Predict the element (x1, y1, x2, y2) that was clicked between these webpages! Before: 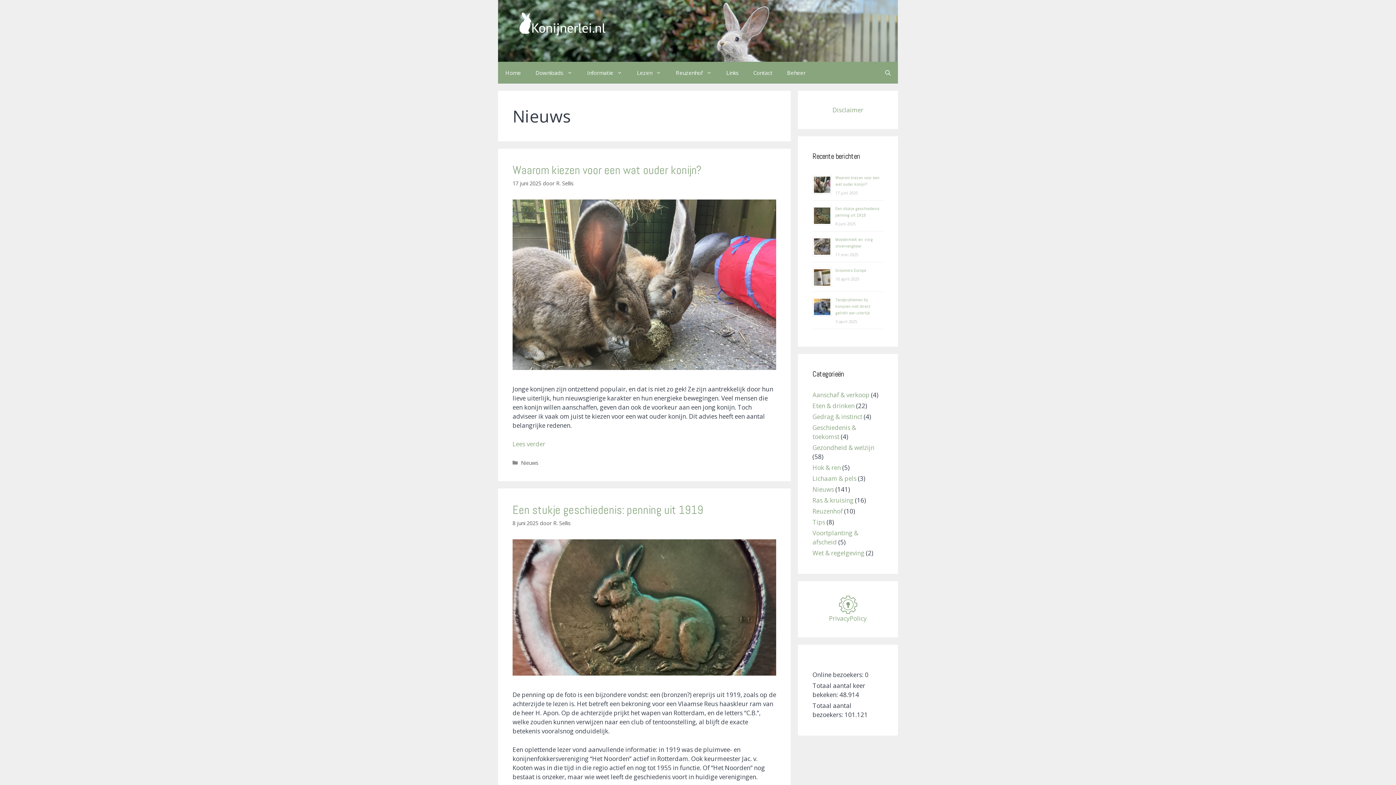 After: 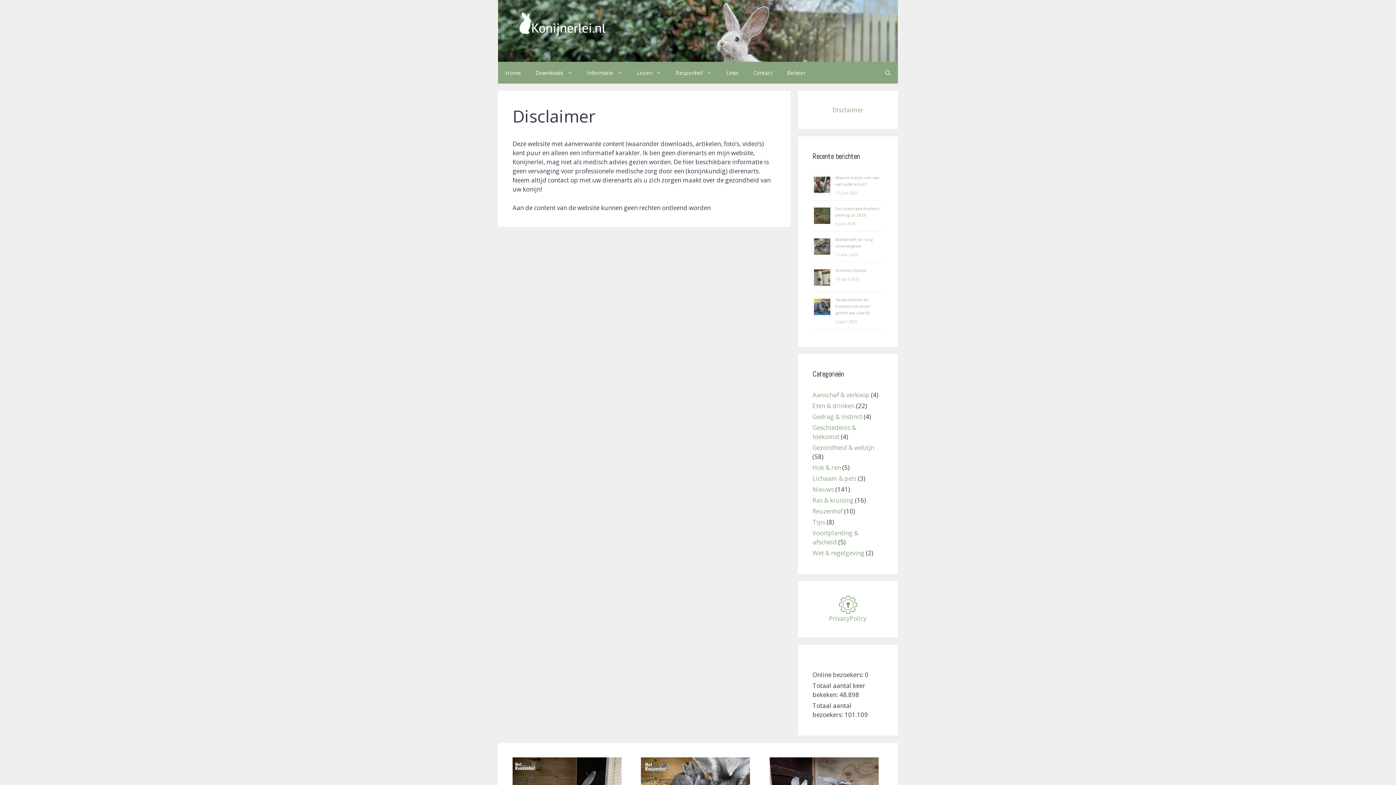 Action: label: Disclaimer bbox: (832, 105, 863, 114)